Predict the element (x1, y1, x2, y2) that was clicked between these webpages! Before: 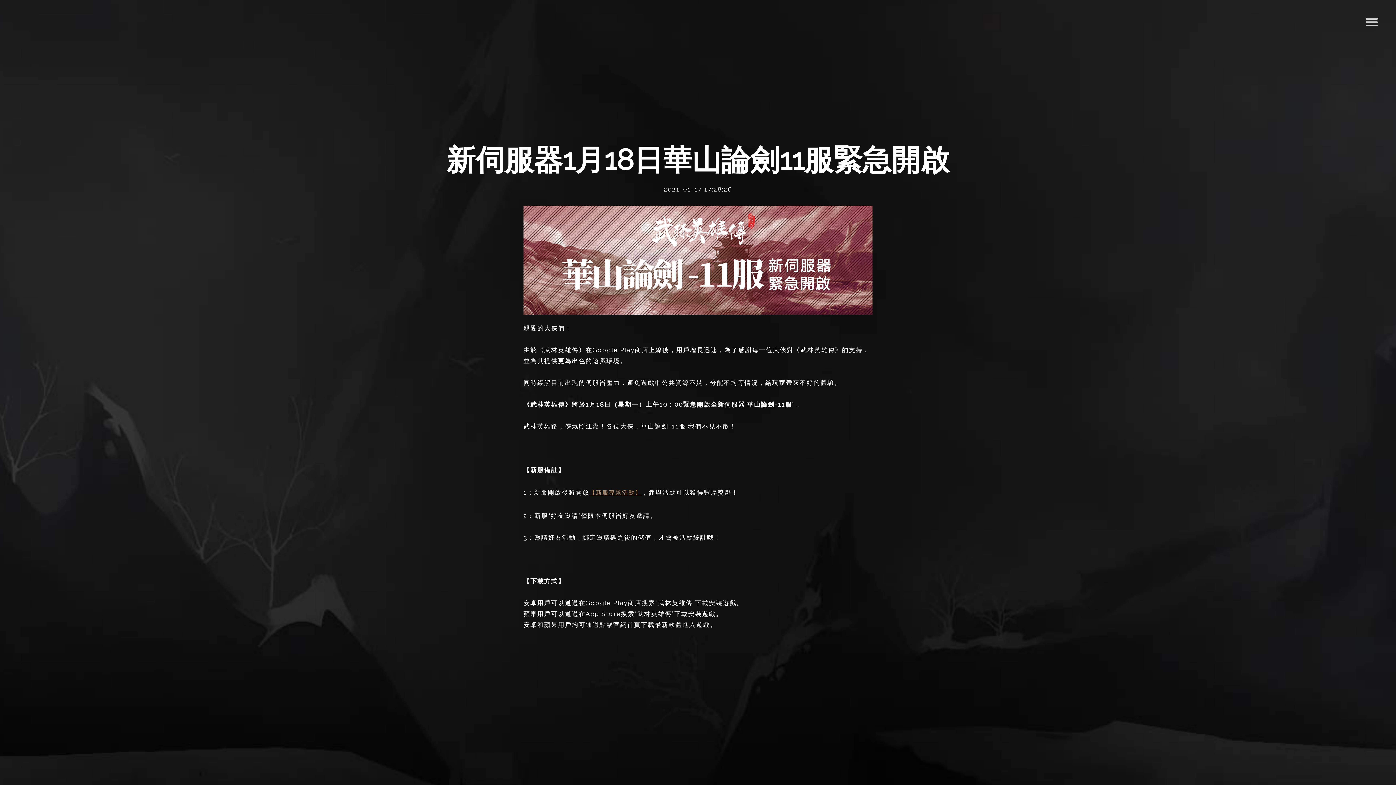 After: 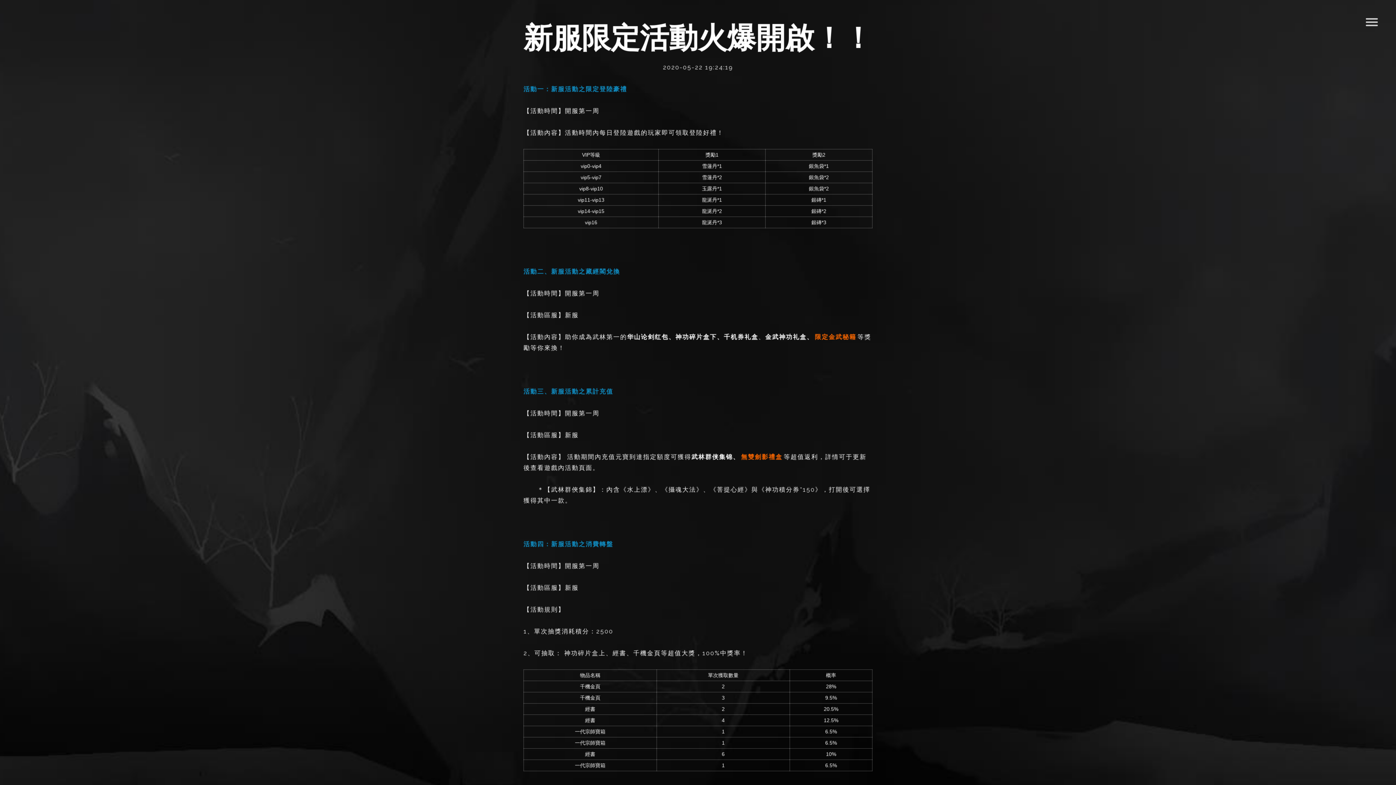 Action: bbox: (589, 489, 641, 496) label: 【新服專題活動】